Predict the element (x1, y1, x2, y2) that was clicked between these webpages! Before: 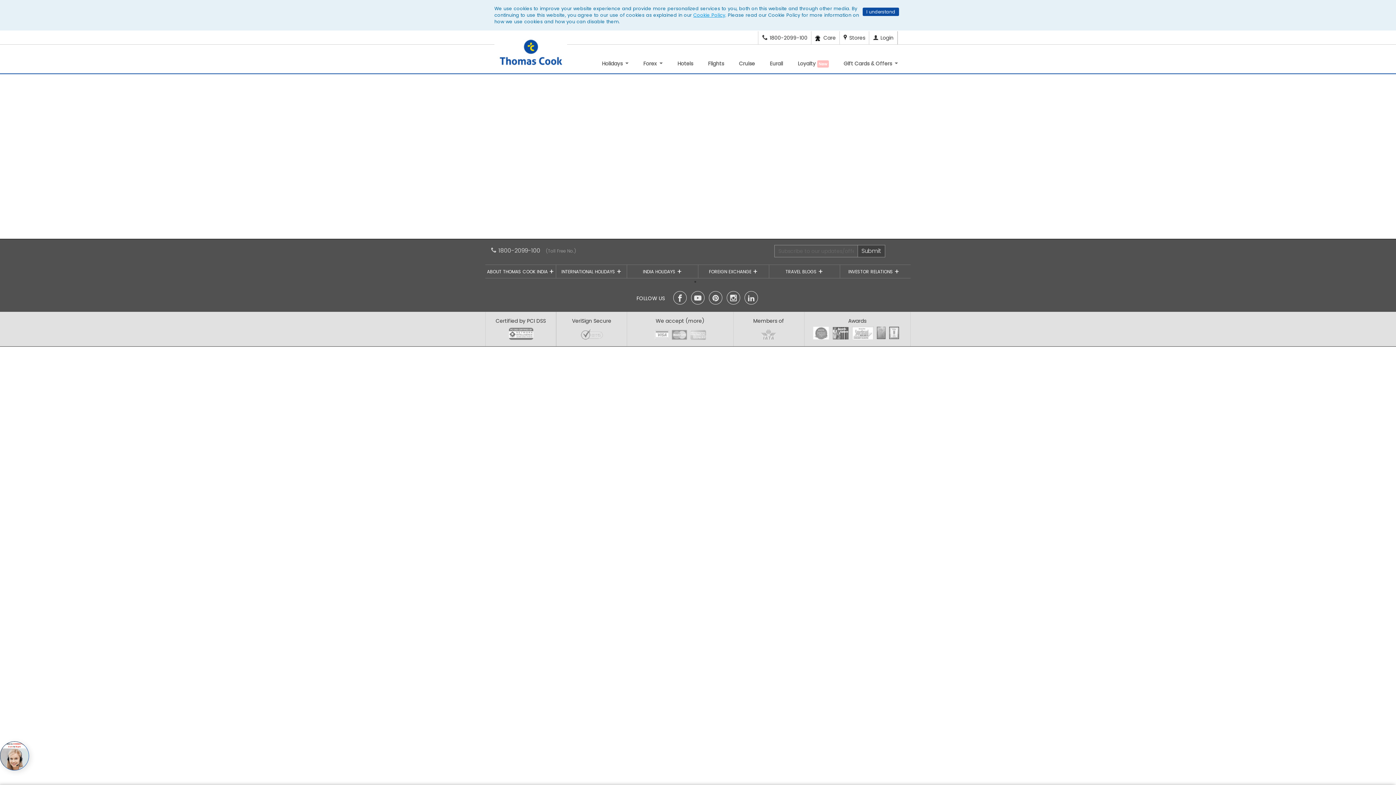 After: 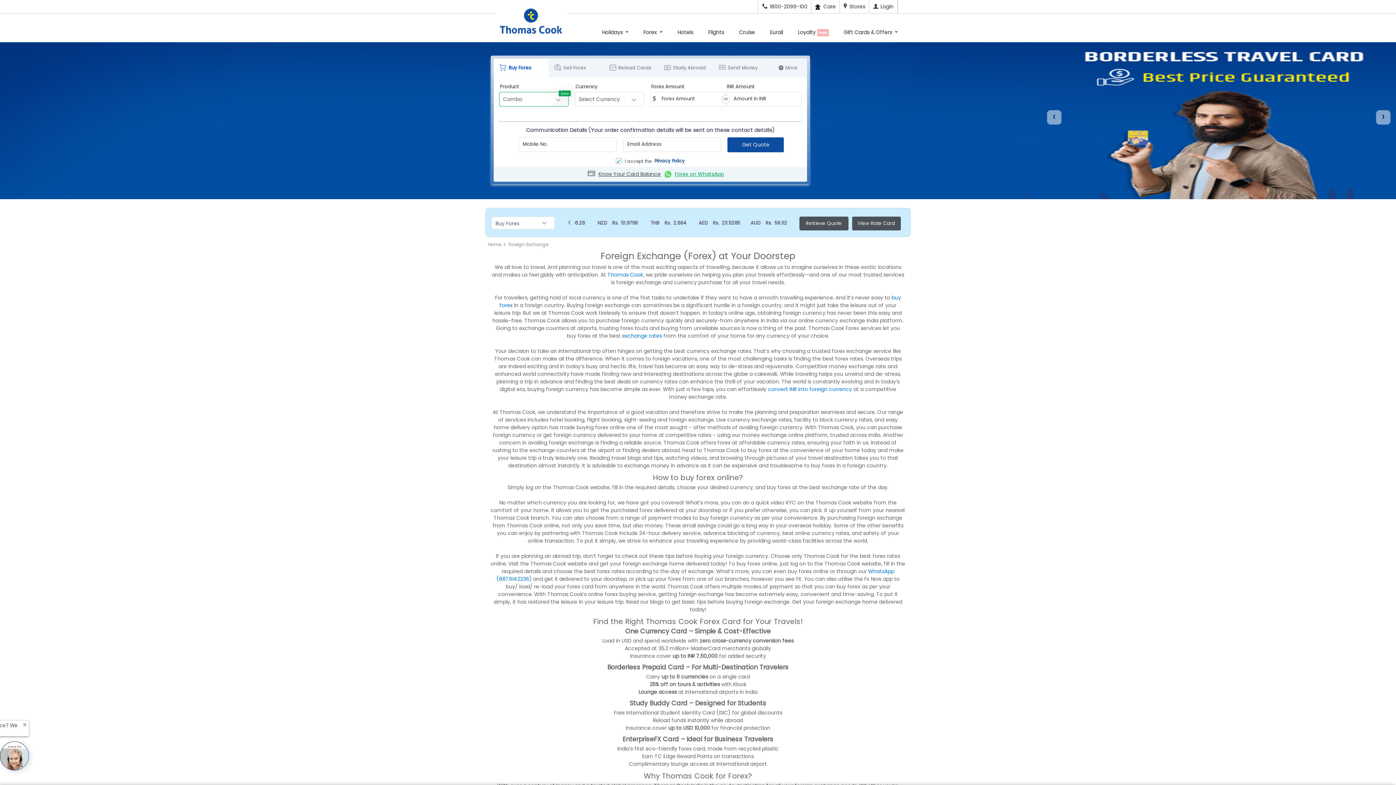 Action: bbox: (641, 50, 664, 73) label: Forex 